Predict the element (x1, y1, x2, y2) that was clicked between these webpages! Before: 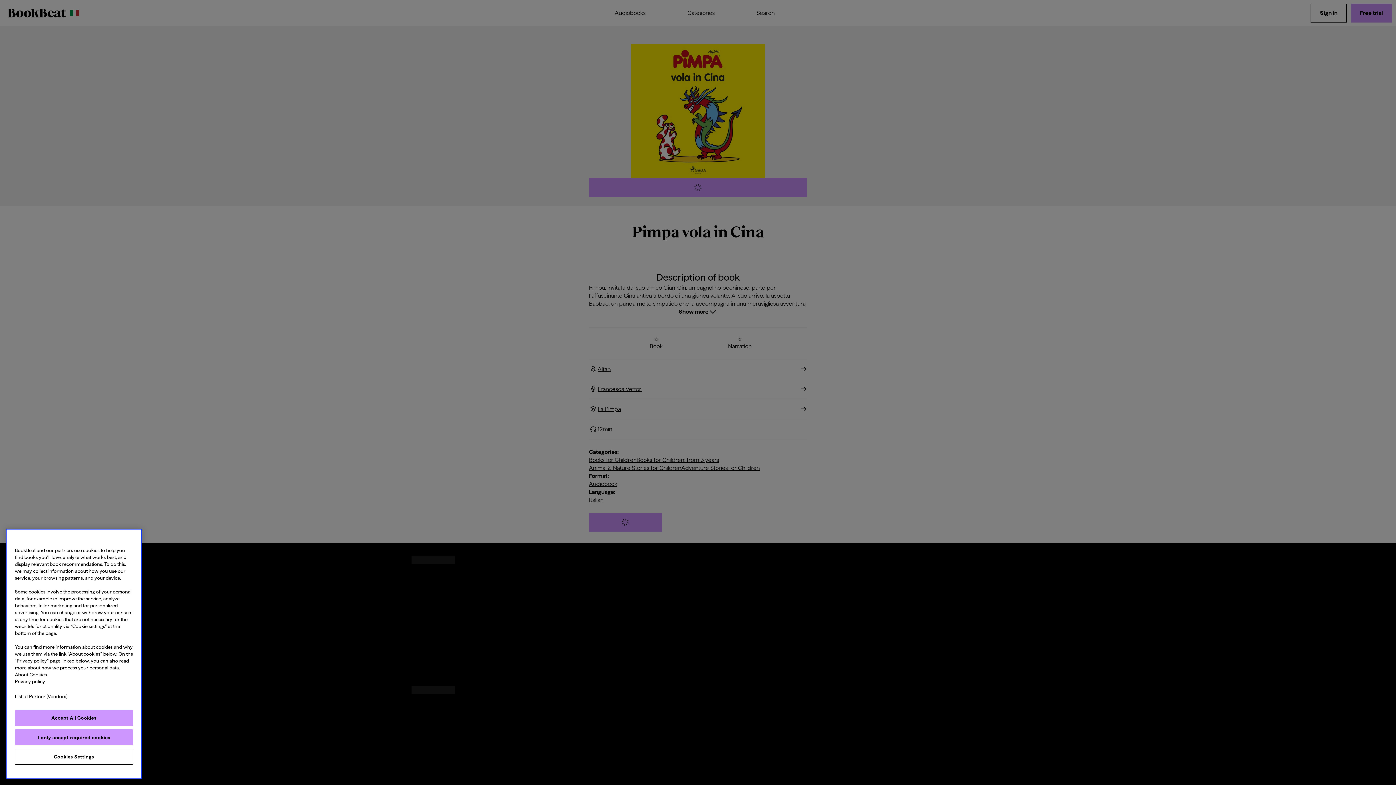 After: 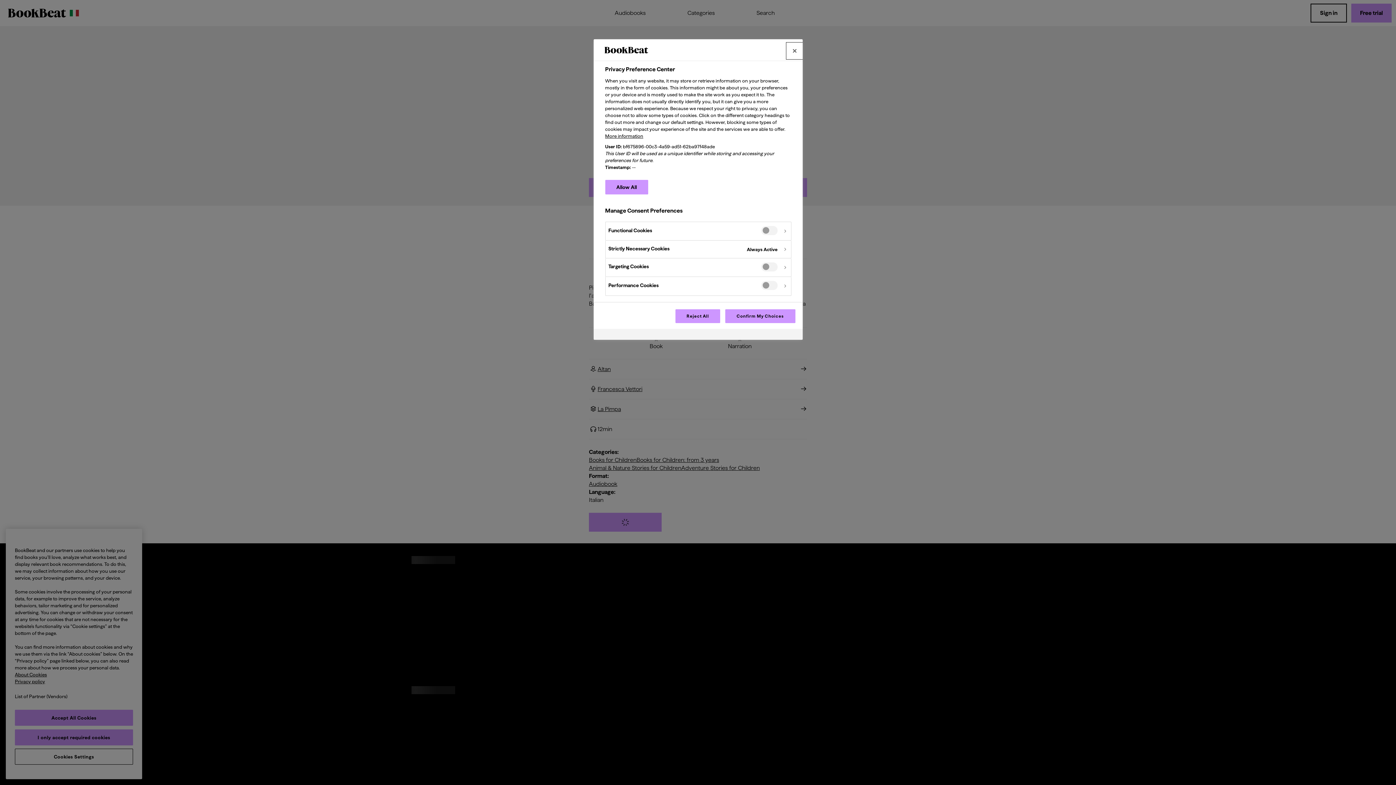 Action: bbox: (14, 749, 133, 765) label: Cookies Settings